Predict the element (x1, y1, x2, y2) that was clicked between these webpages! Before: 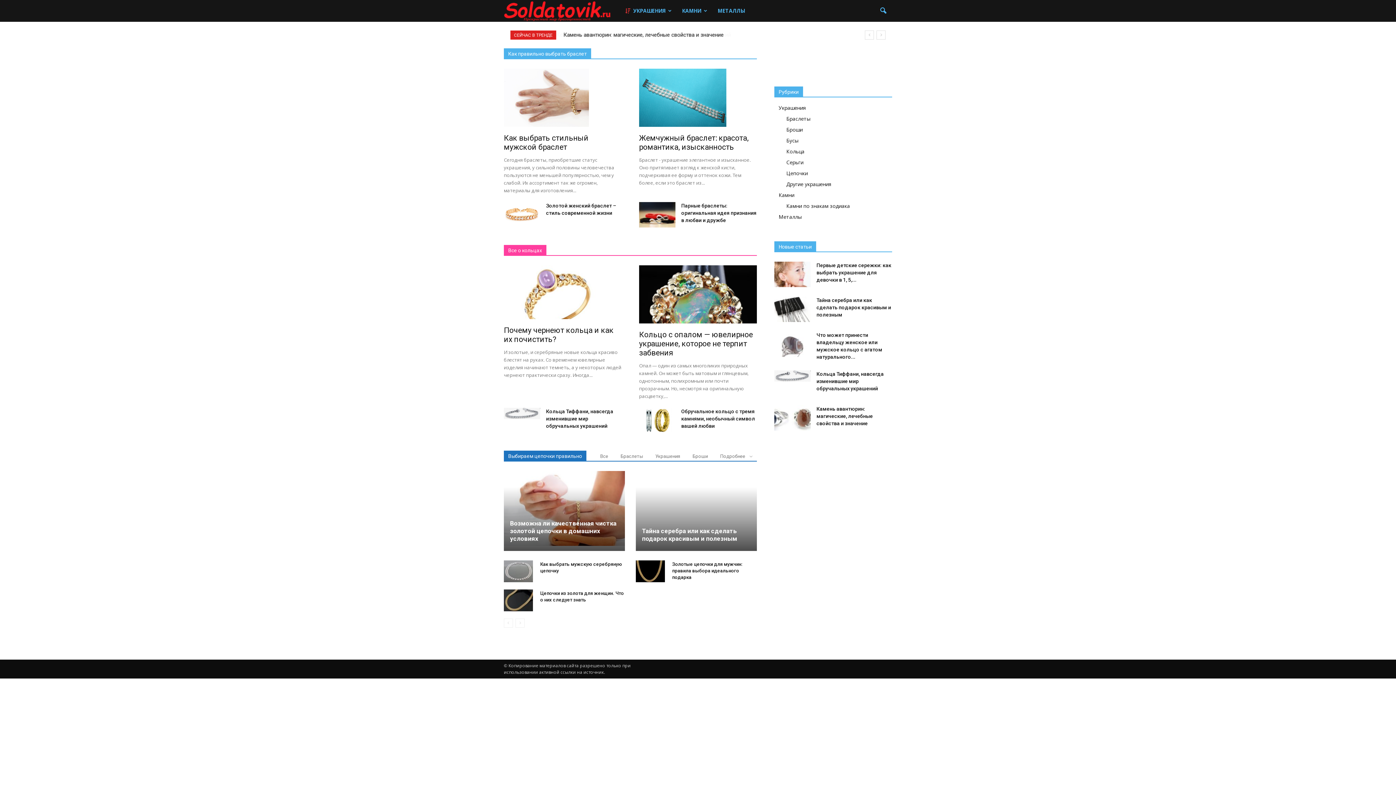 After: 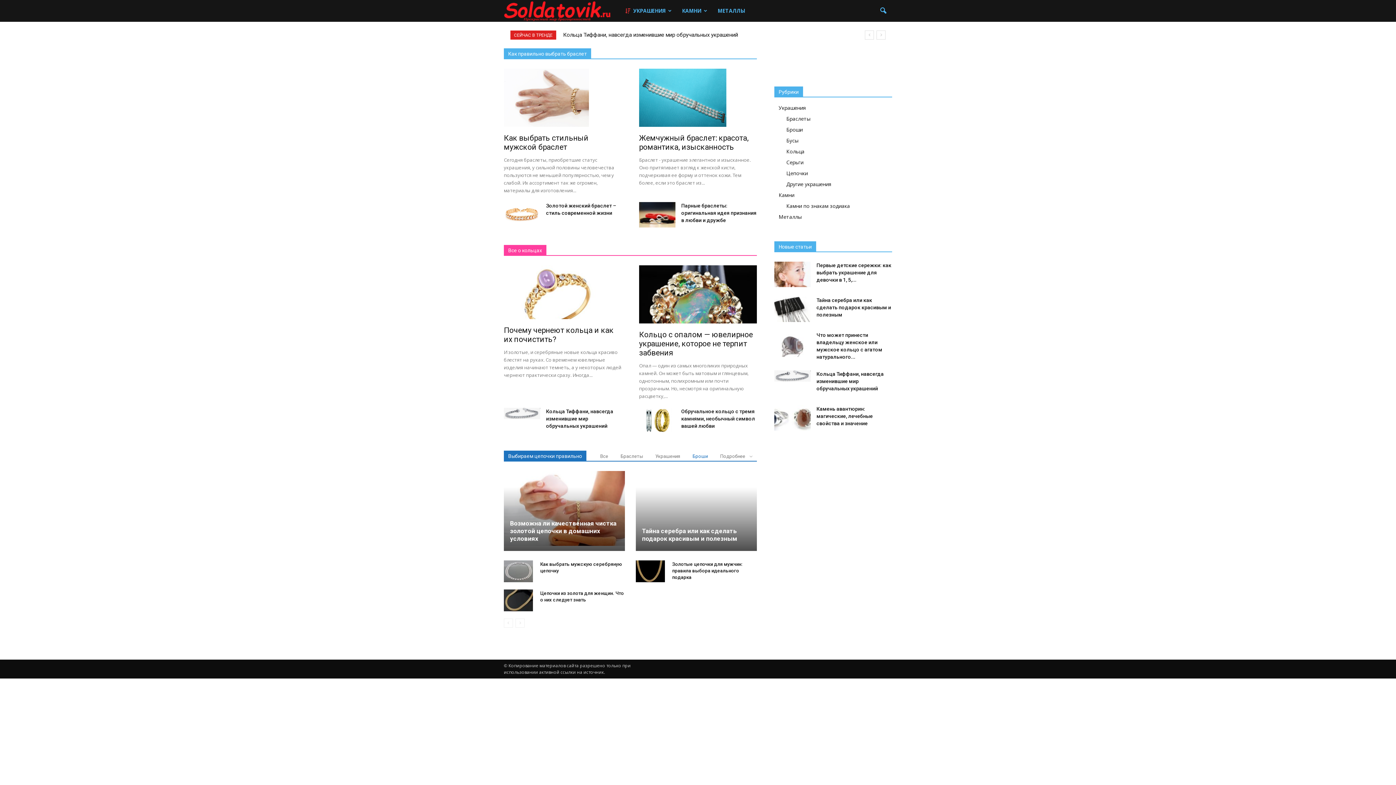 Action: label: Броши bbox: (692, 453, 708, 459)